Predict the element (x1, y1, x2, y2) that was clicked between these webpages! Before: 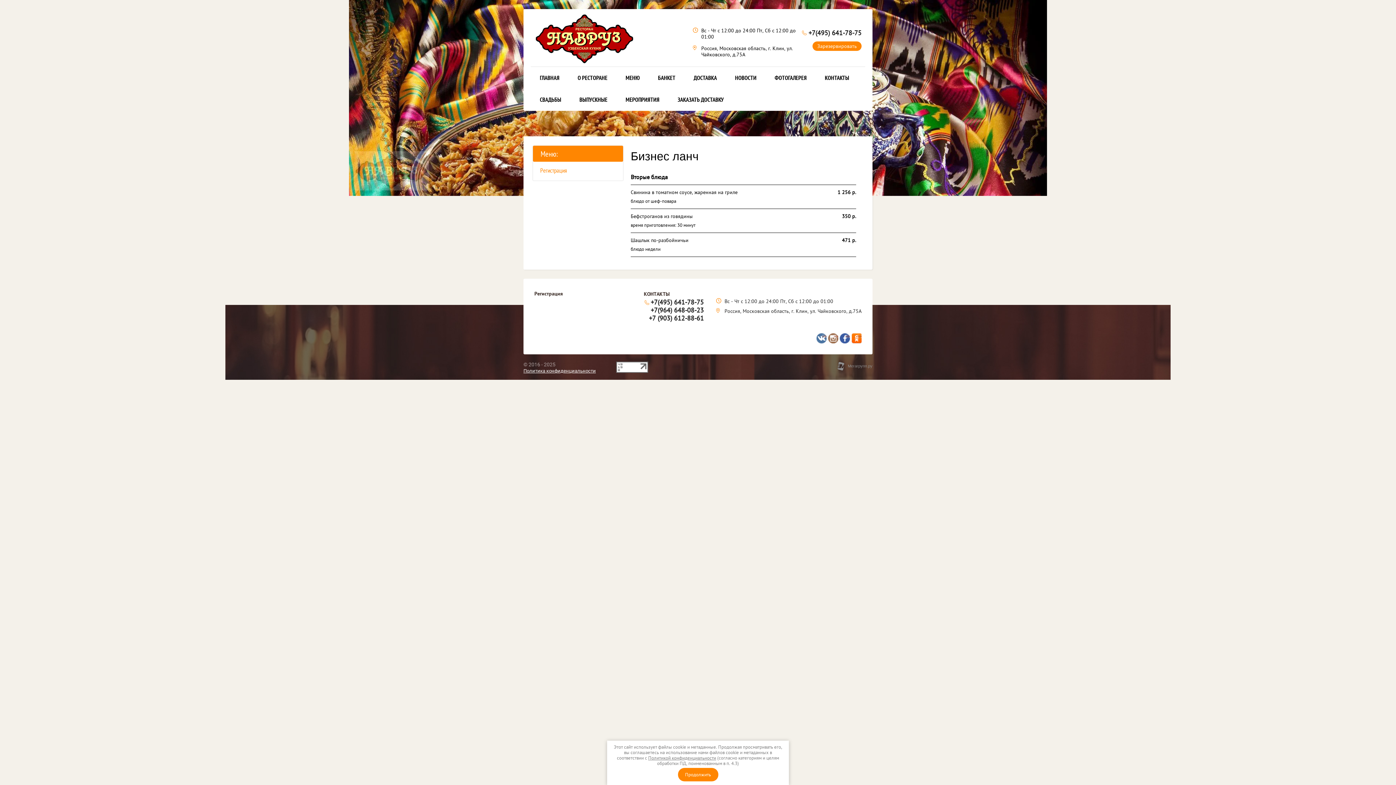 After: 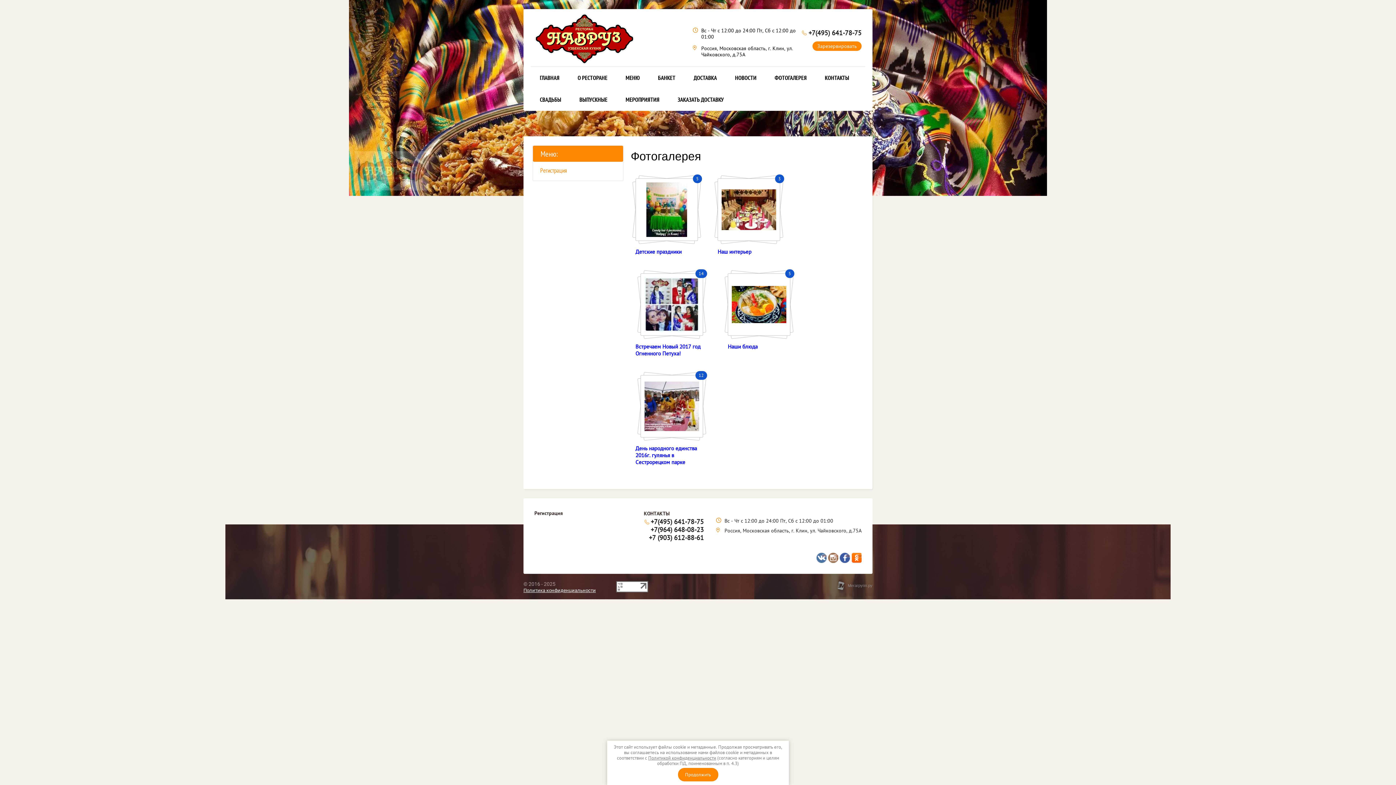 Action: label: ФОТОГАЛЕРЕЯ bbox: (765, 66, 816, 88)